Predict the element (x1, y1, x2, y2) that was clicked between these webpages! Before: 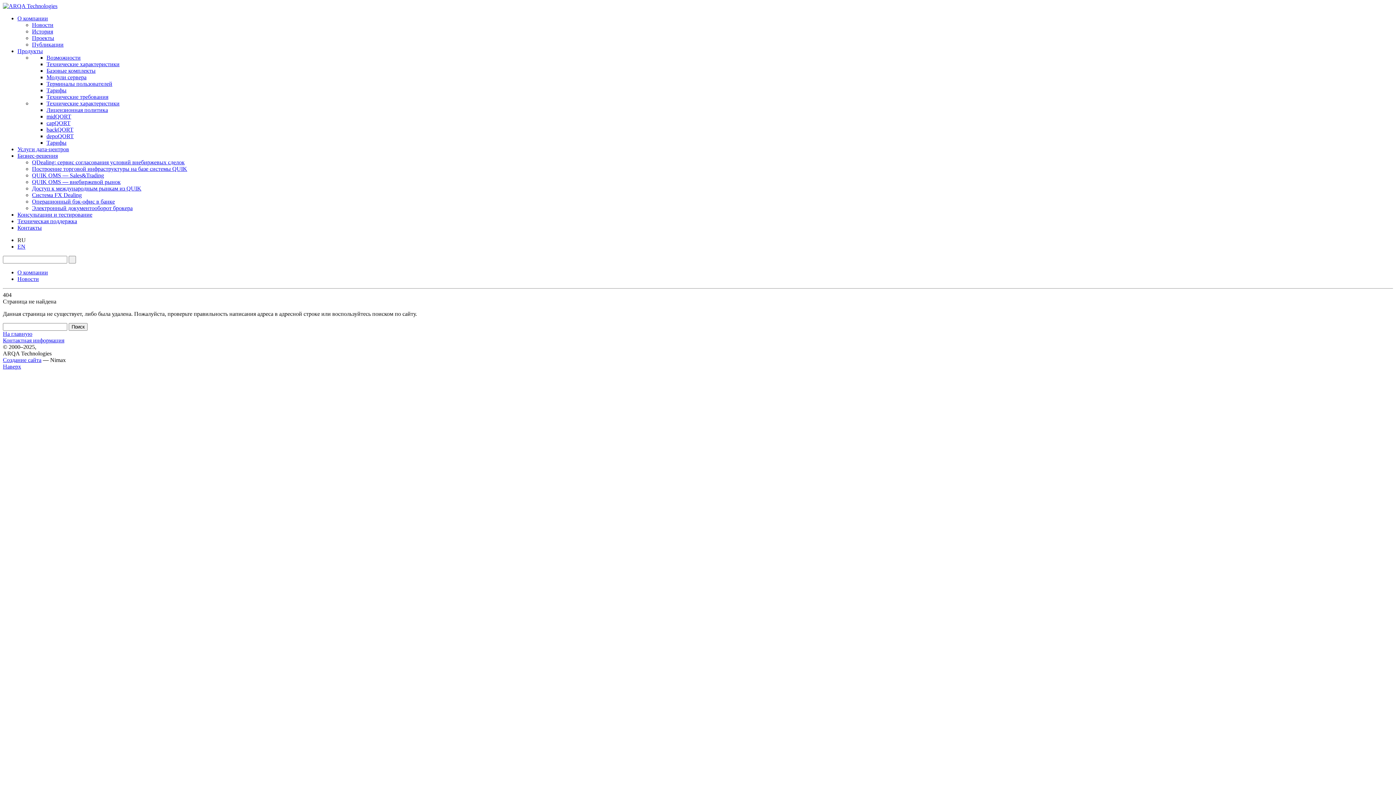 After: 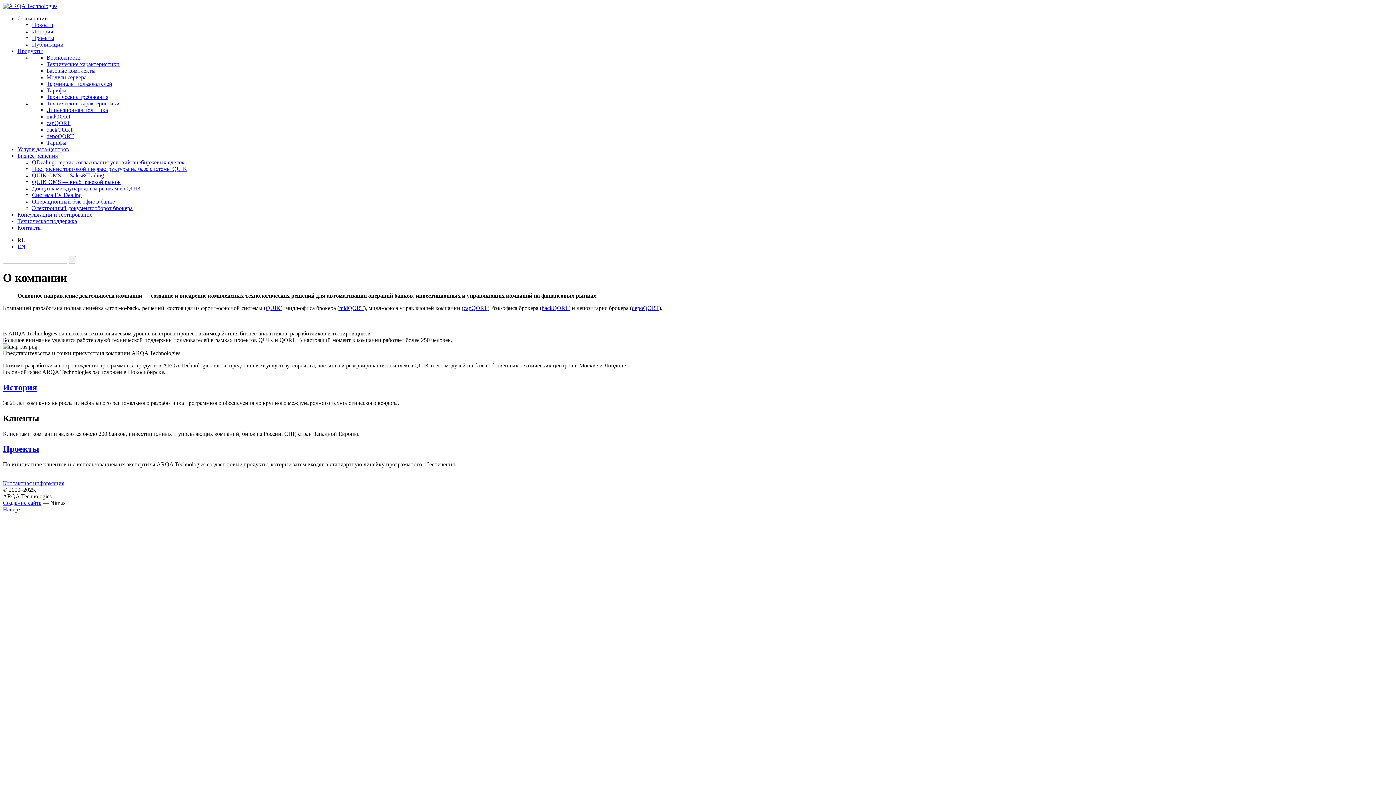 Action: bbox: (17, 269, 48, 275) label: О компании